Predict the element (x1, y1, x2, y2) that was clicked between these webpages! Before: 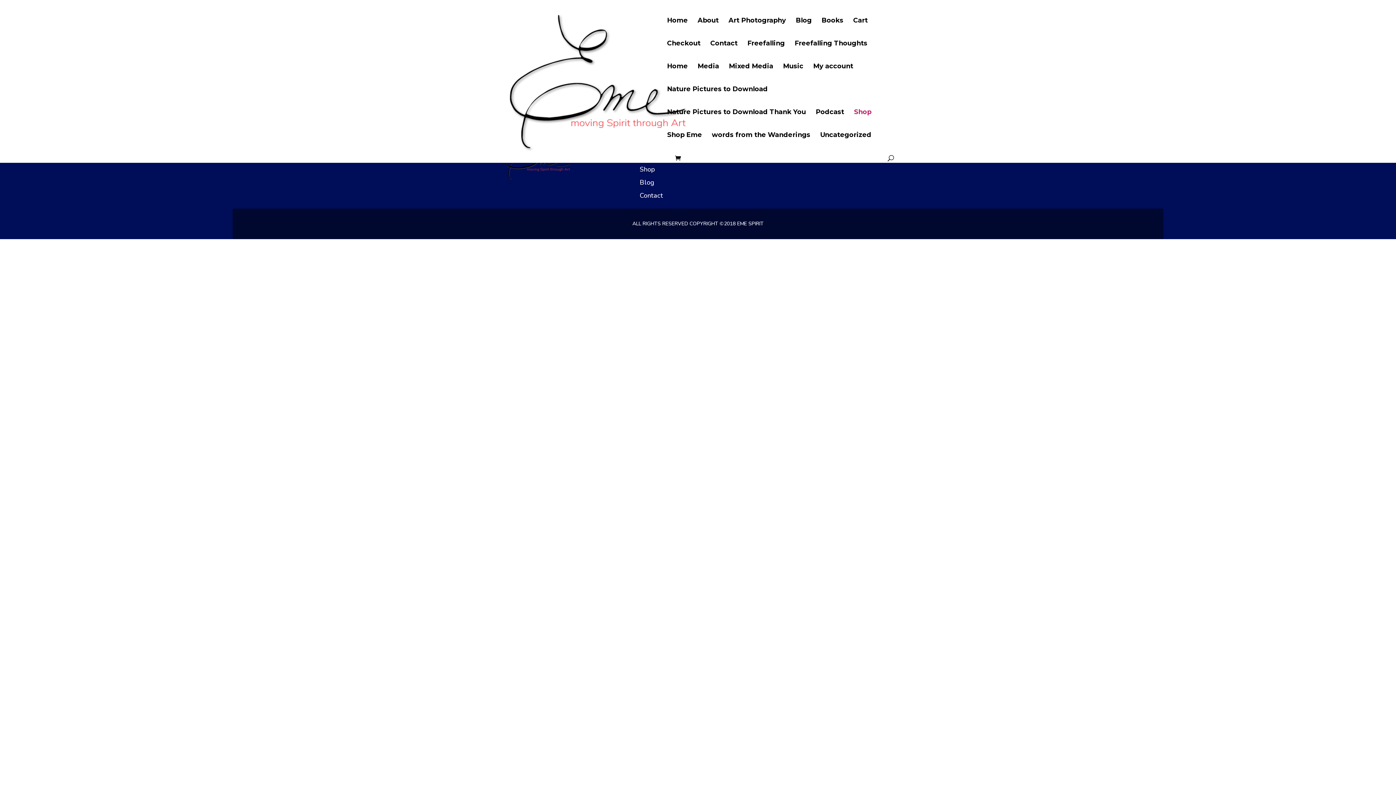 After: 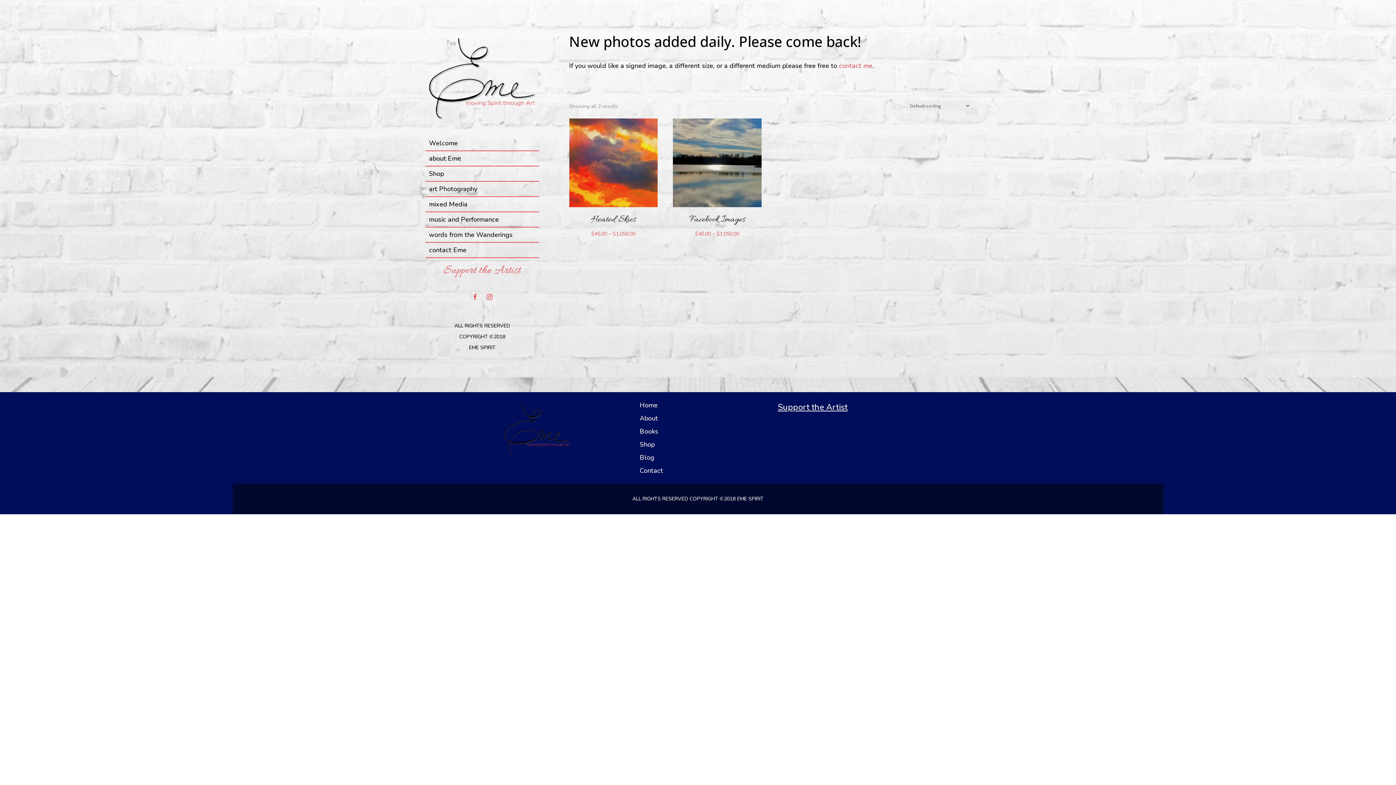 Action: label: Shop Eme bbox: (667, 132, 702, 155)